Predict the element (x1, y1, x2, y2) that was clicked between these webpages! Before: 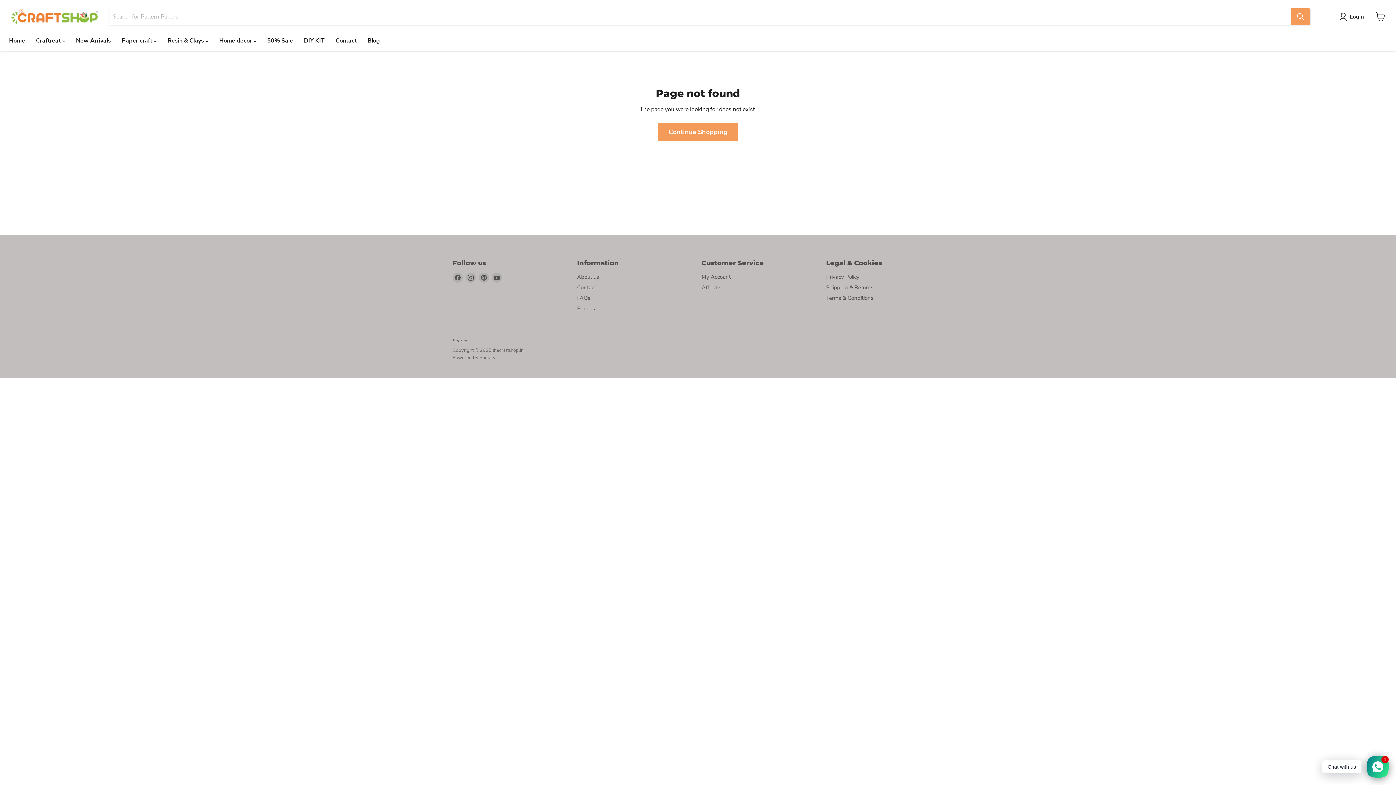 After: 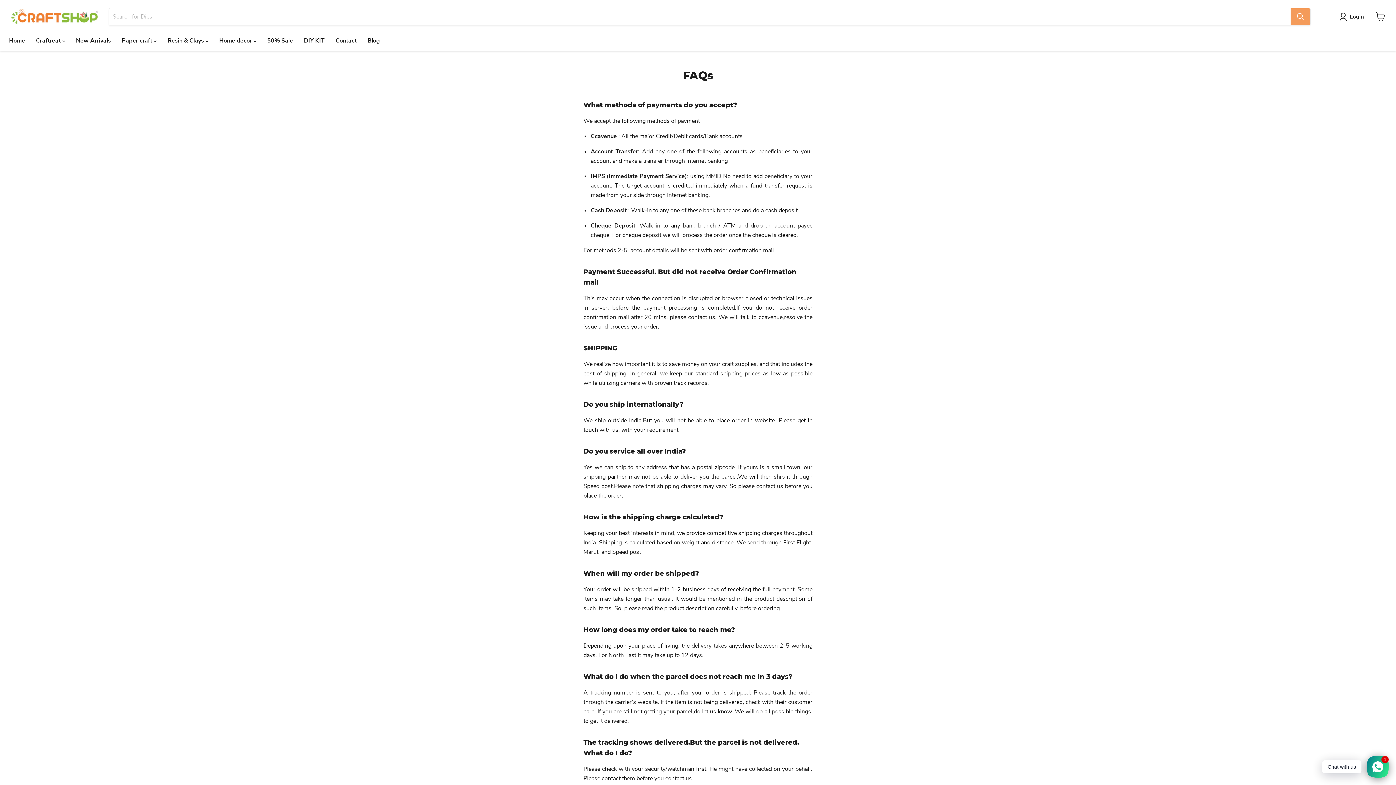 Action: bbox: (577, 294, 590, 301) label: FAQs